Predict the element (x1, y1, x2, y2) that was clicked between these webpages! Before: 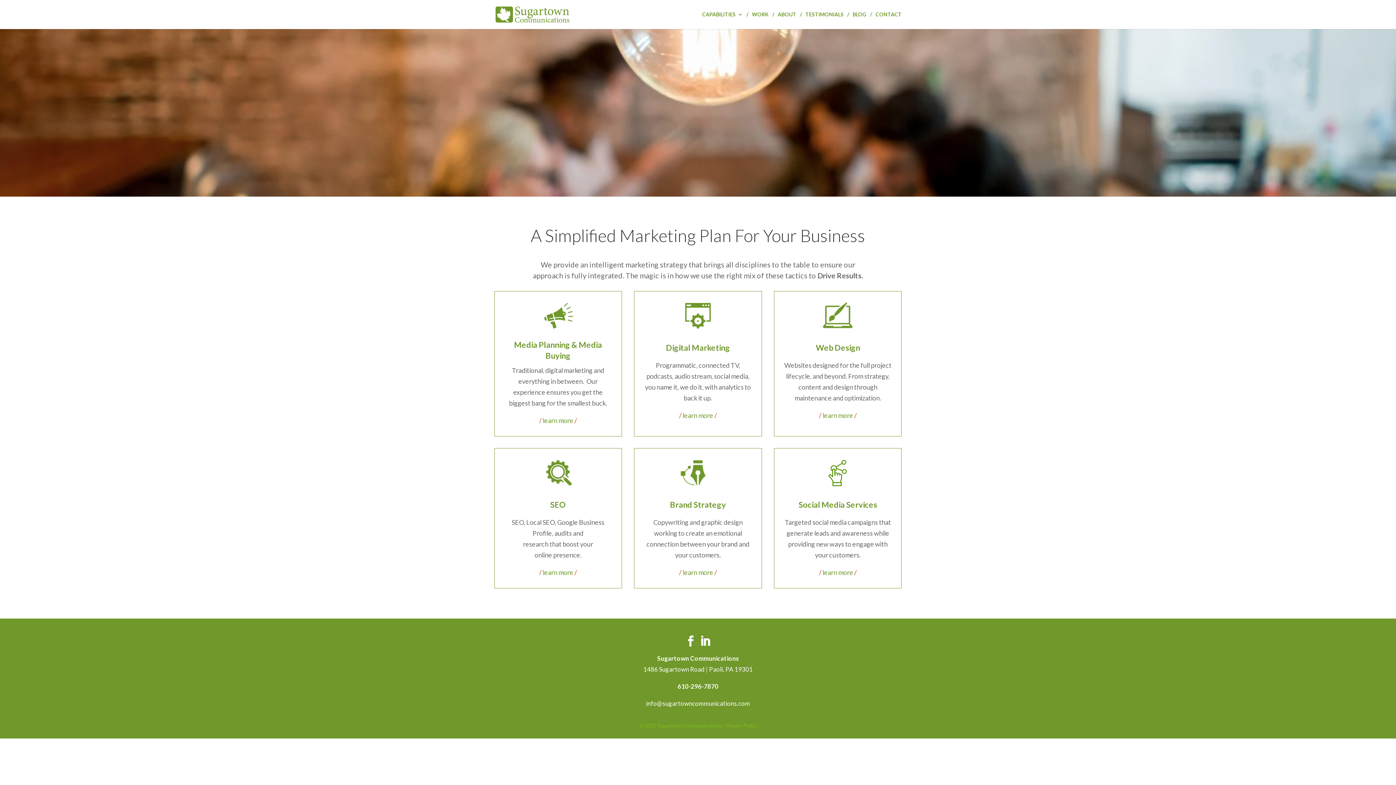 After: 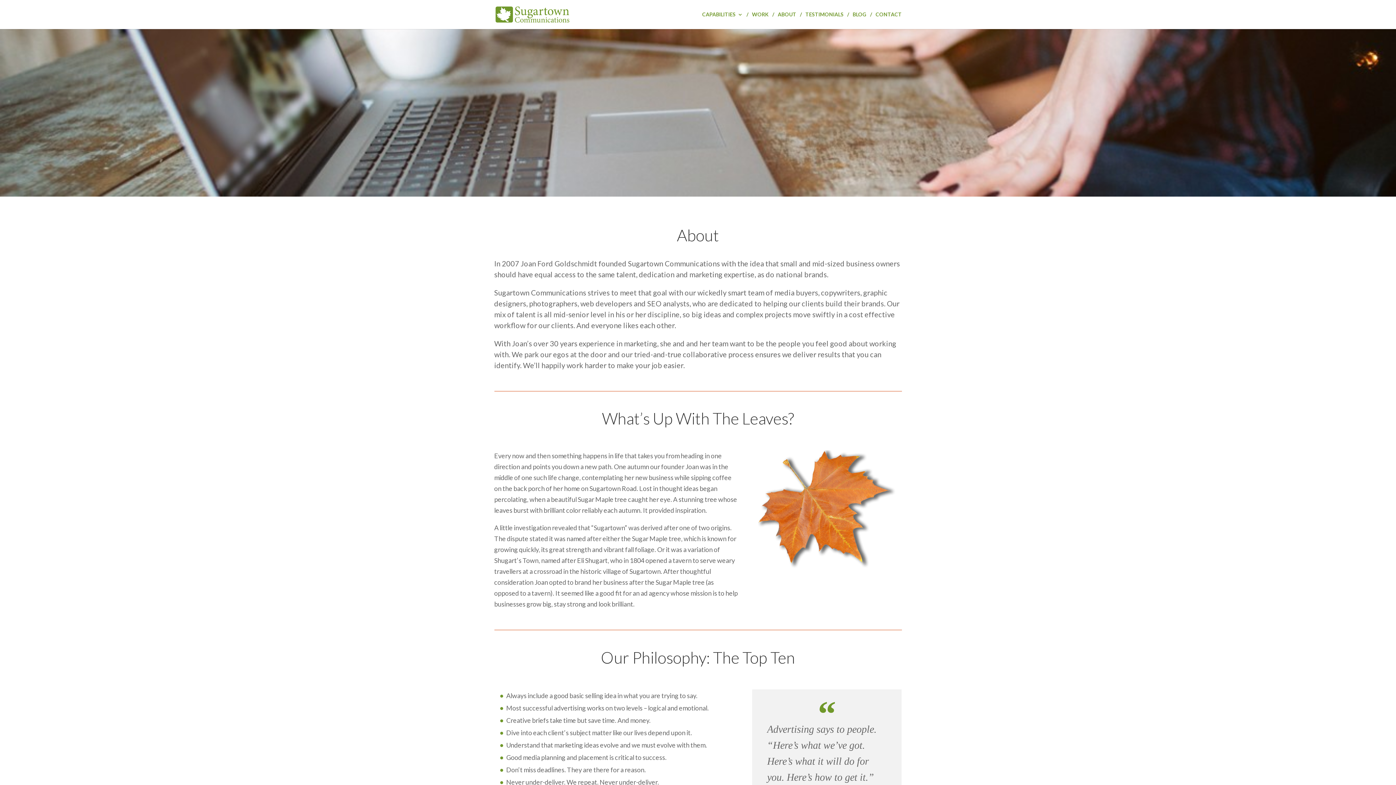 Action: label: ABOUT bbox: (778, 12, 796, 29)